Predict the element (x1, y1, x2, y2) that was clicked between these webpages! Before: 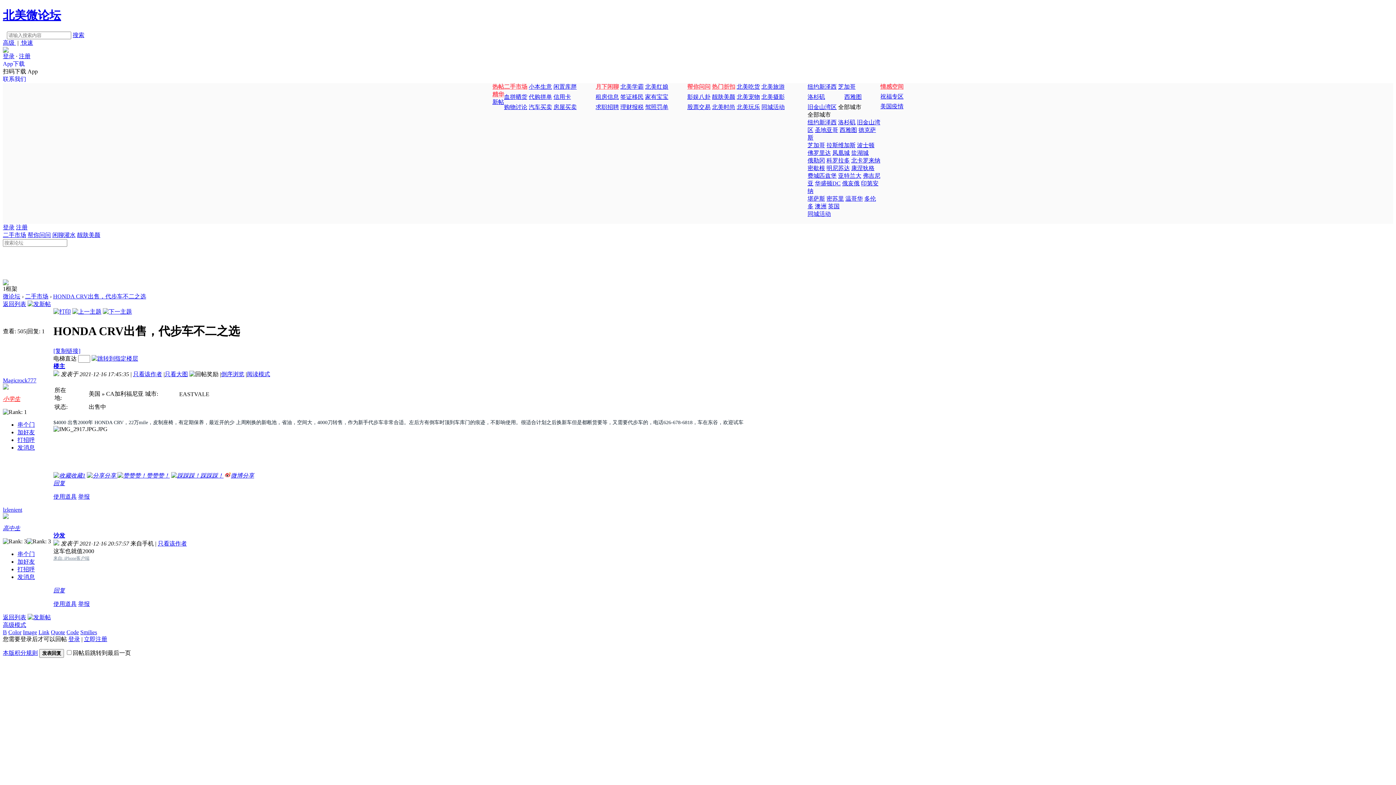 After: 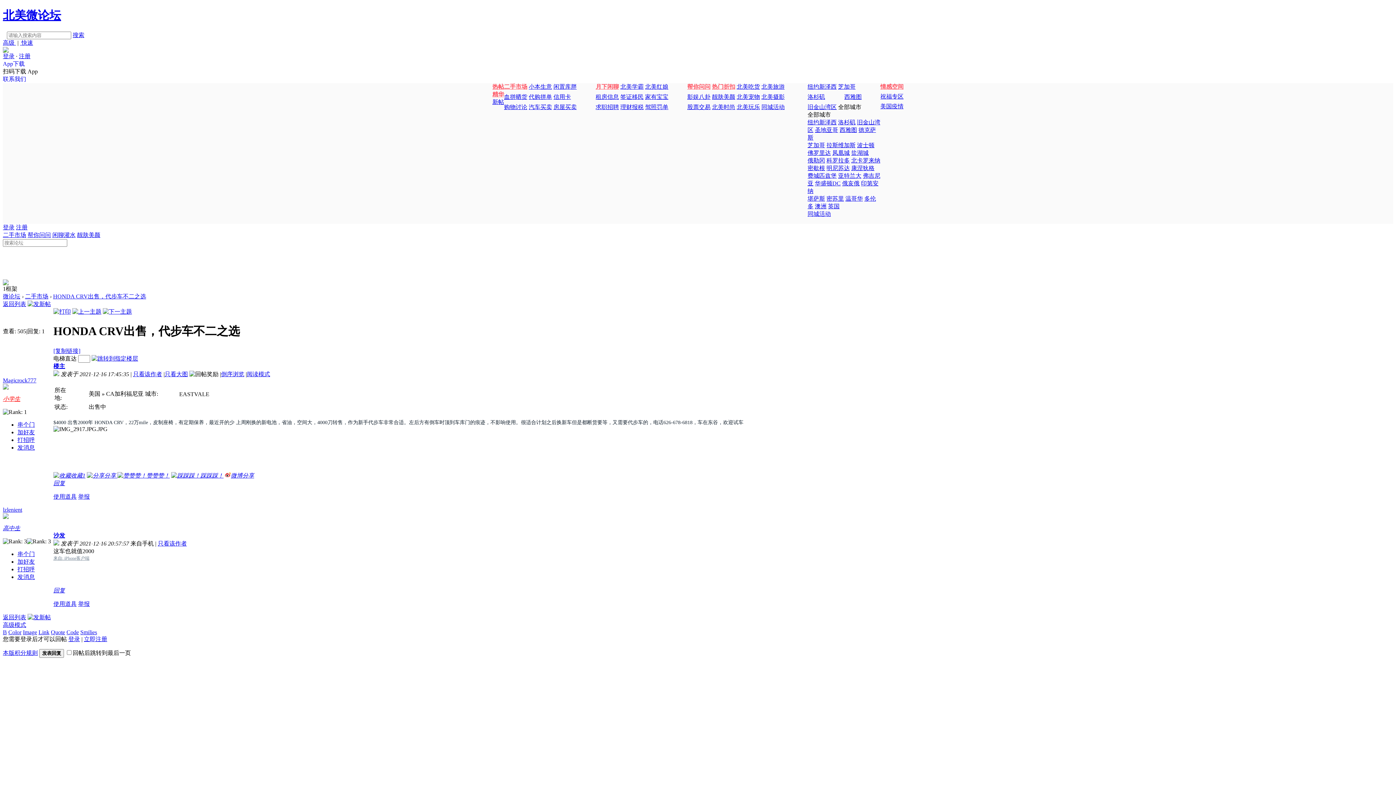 Action: bbox: (2, 525, 20, 531) label: 高中生